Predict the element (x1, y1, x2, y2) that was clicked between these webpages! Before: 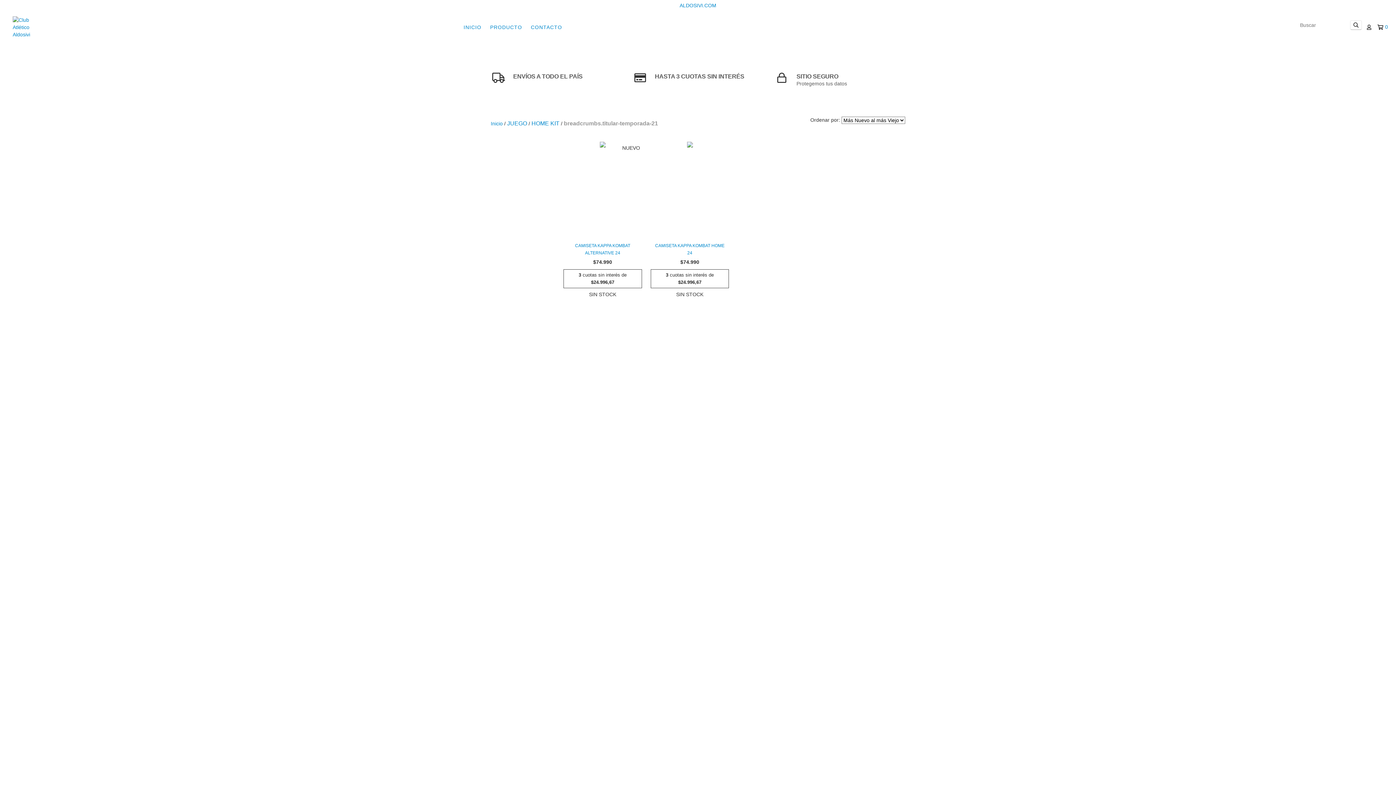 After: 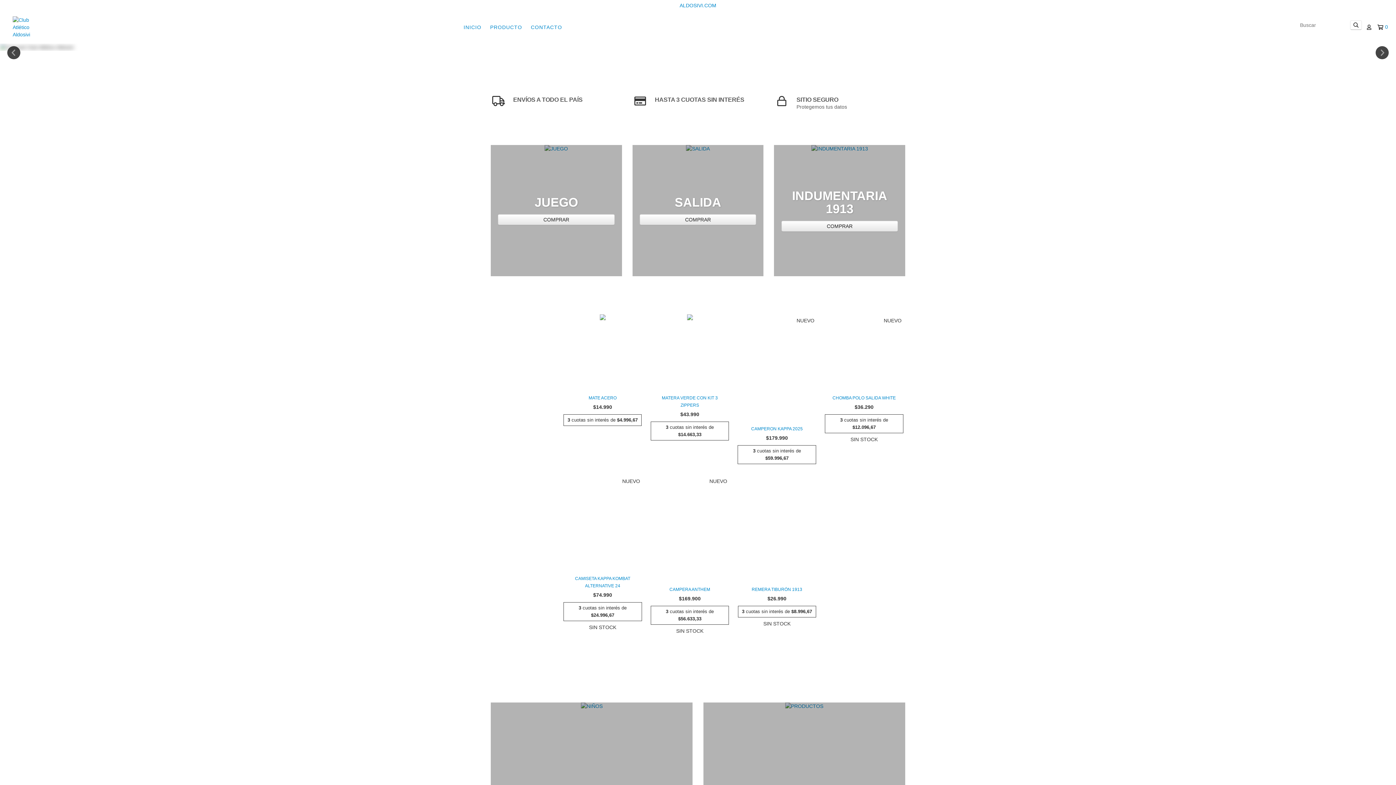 Action: label: INICIO bbox: (460, 20, 485, 34)